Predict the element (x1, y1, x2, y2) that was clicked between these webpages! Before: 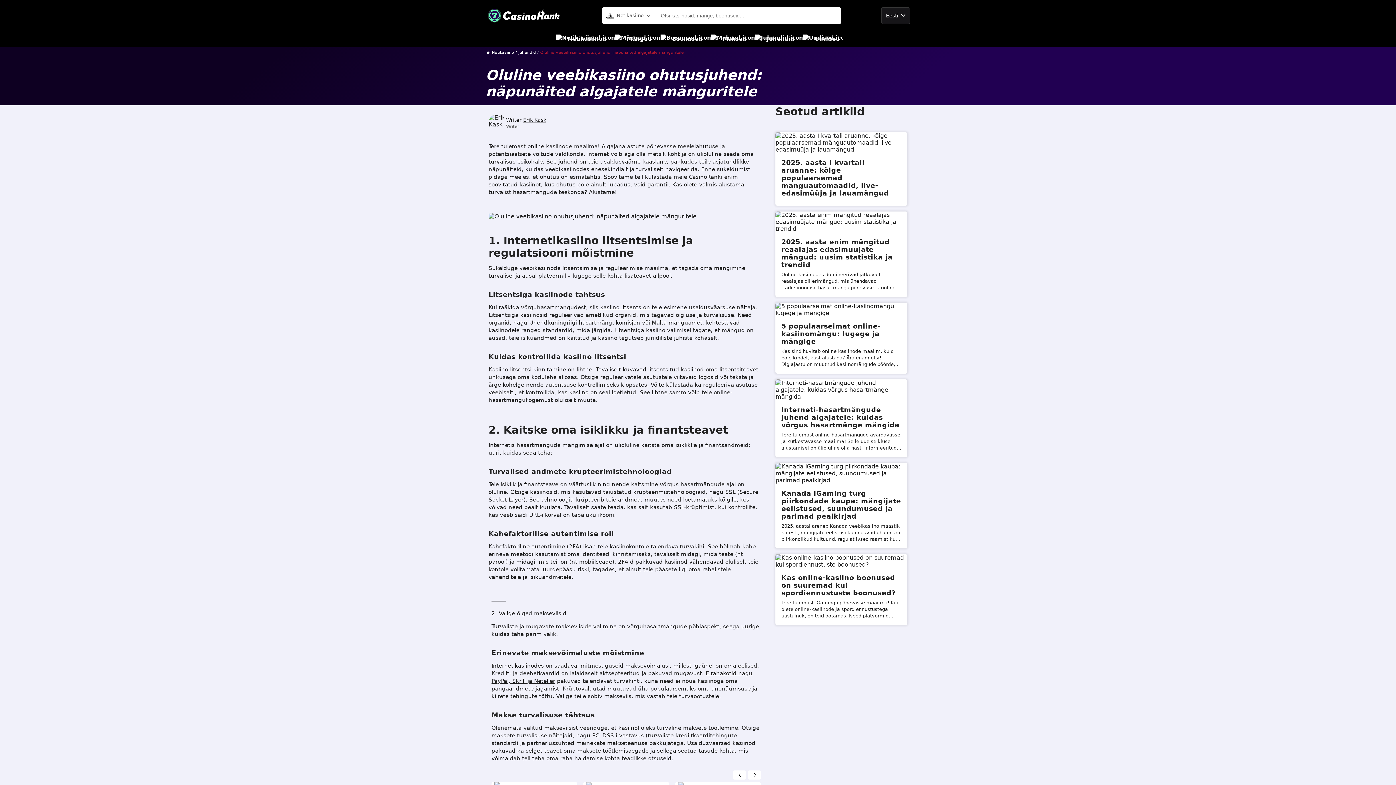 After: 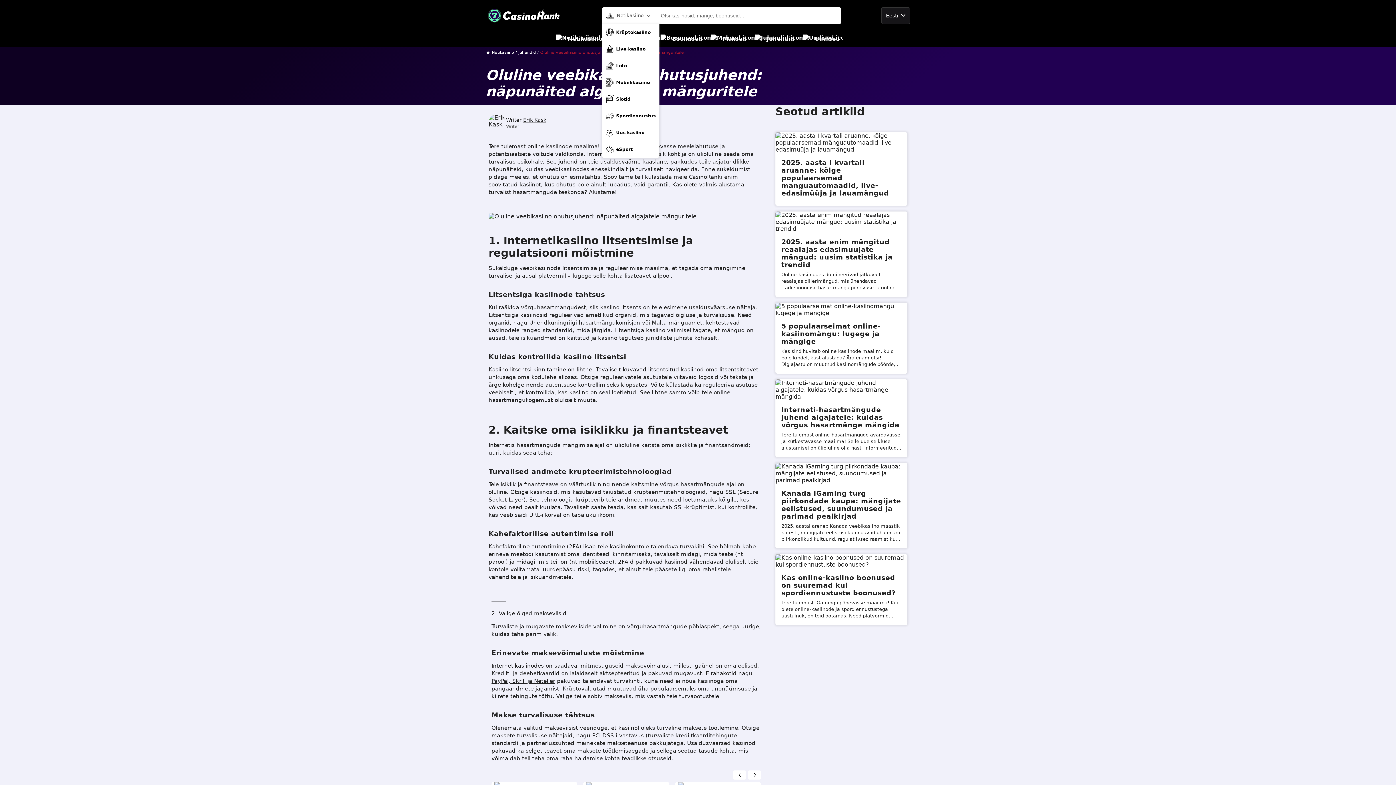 Action: bbox: (602, 7, 654, 23) label: Netikasiino